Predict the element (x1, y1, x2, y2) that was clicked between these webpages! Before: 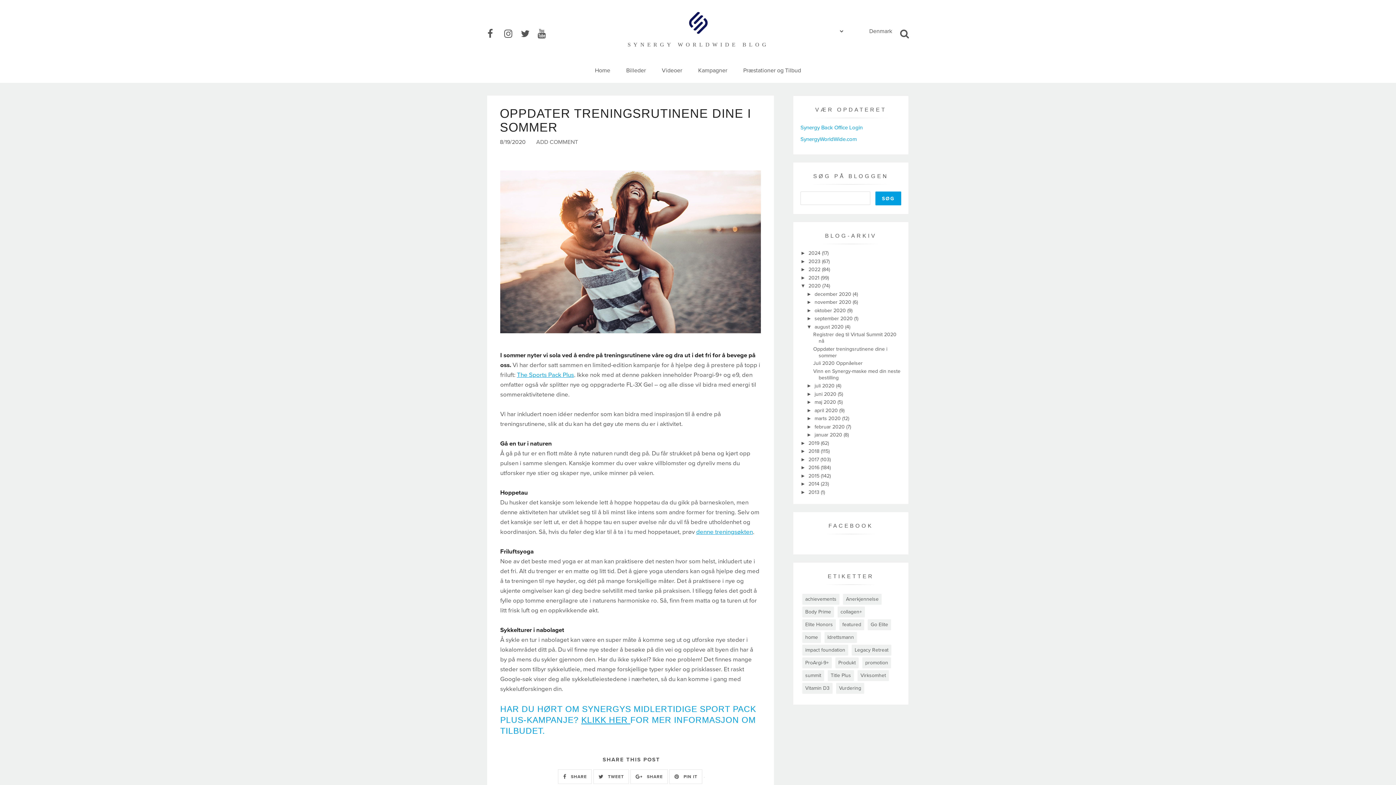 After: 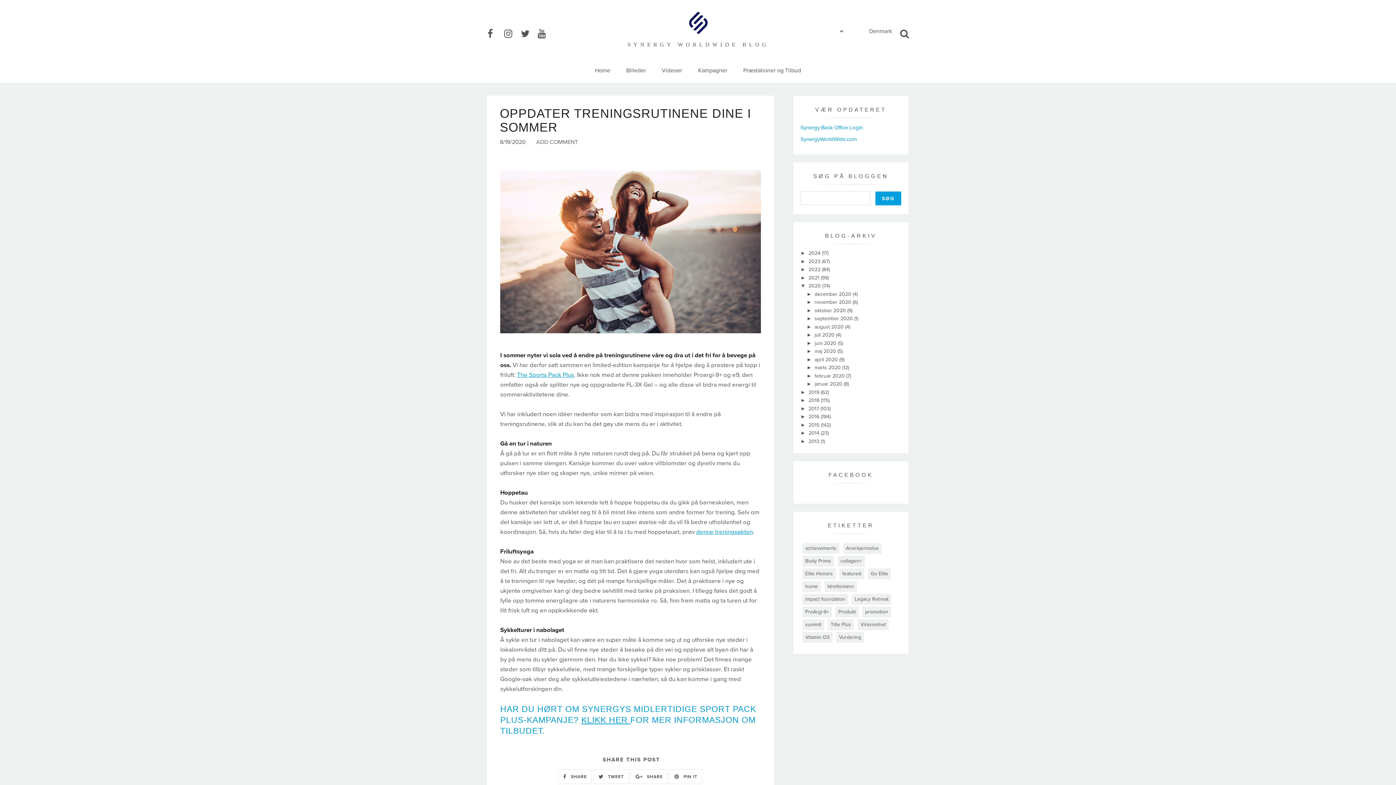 Action: label: ▼   bbox: (806, 323, 814, 329)